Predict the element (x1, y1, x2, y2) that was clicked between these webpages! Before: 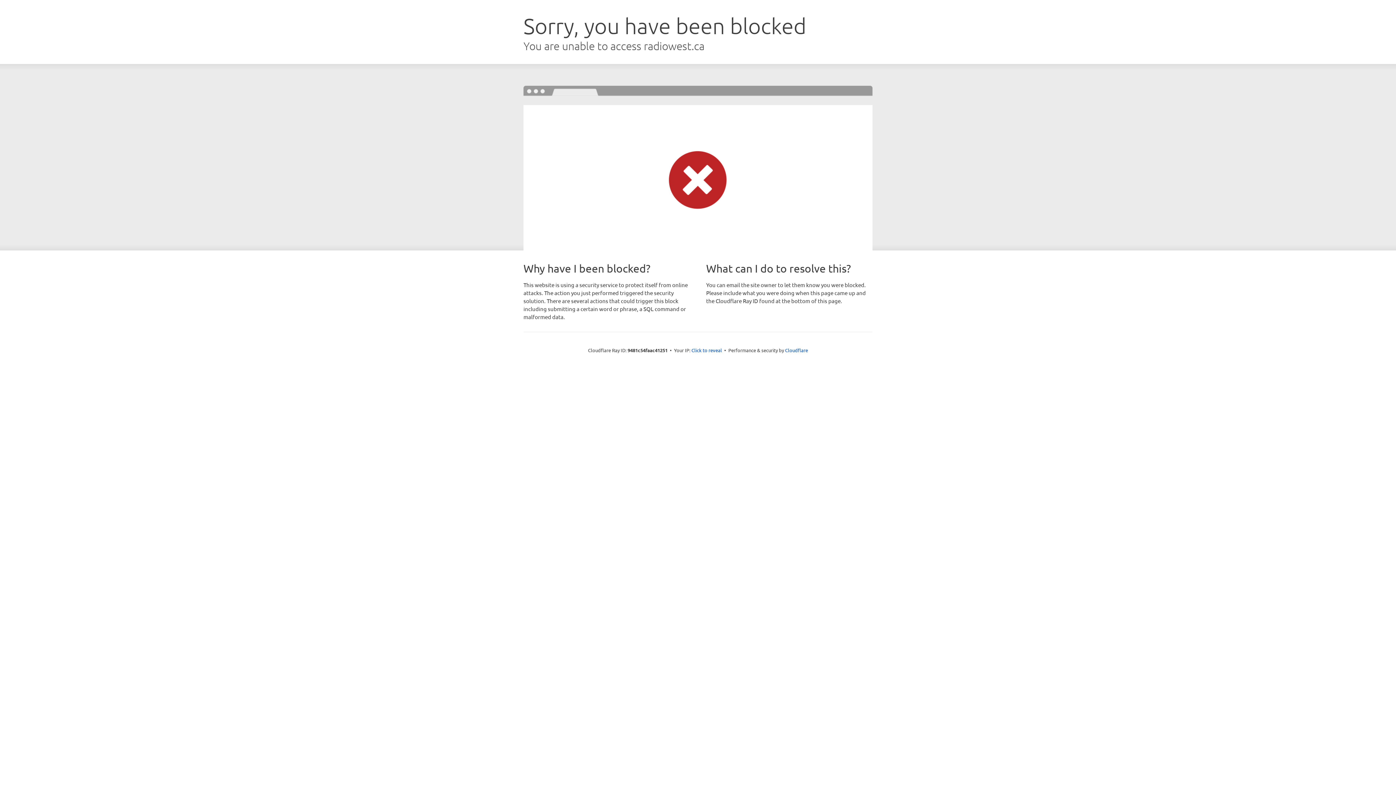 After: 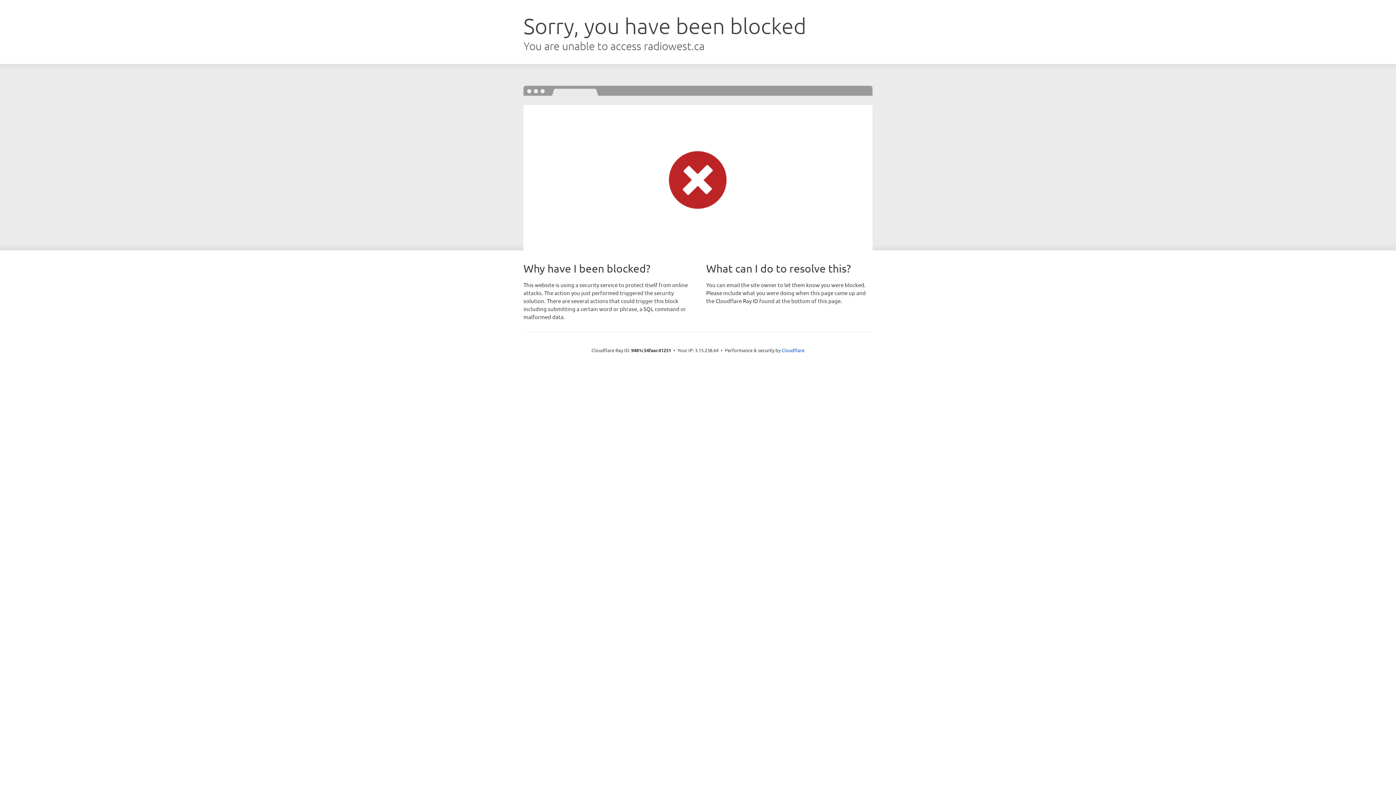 Action: label: Click to reveal bbox: (691, 346, 722, 353)